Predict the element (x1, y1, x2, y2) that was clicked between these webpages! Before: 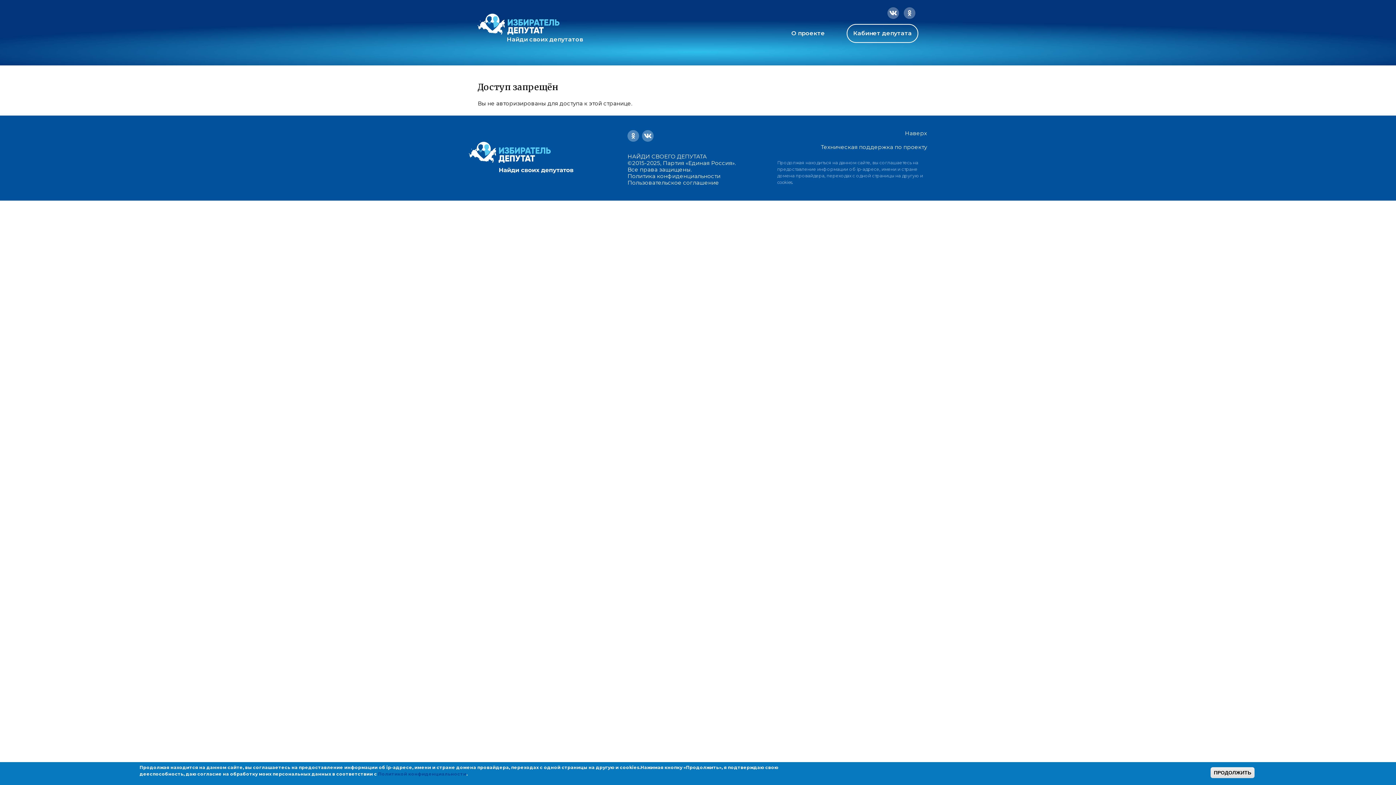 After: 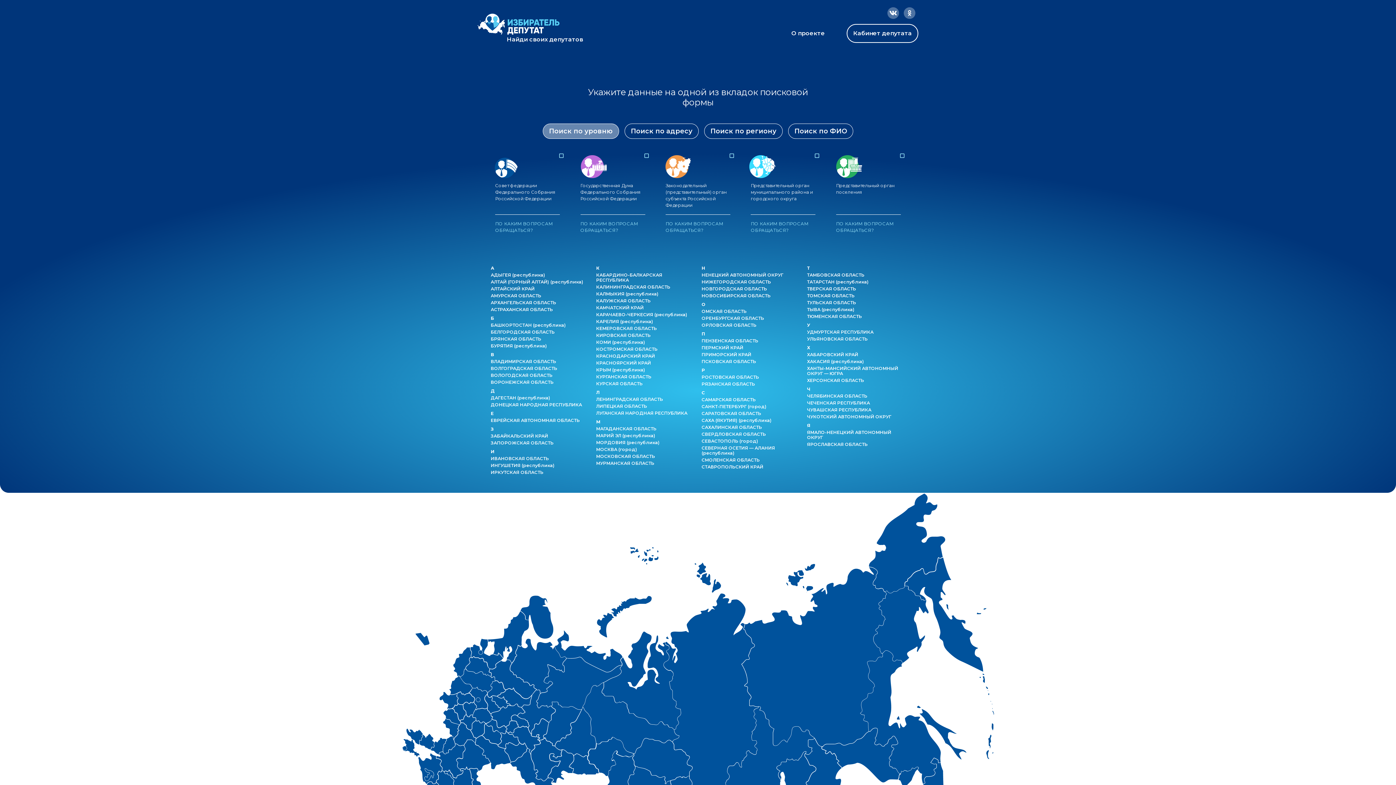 Action: bbox: (477, 13, 559, 34)